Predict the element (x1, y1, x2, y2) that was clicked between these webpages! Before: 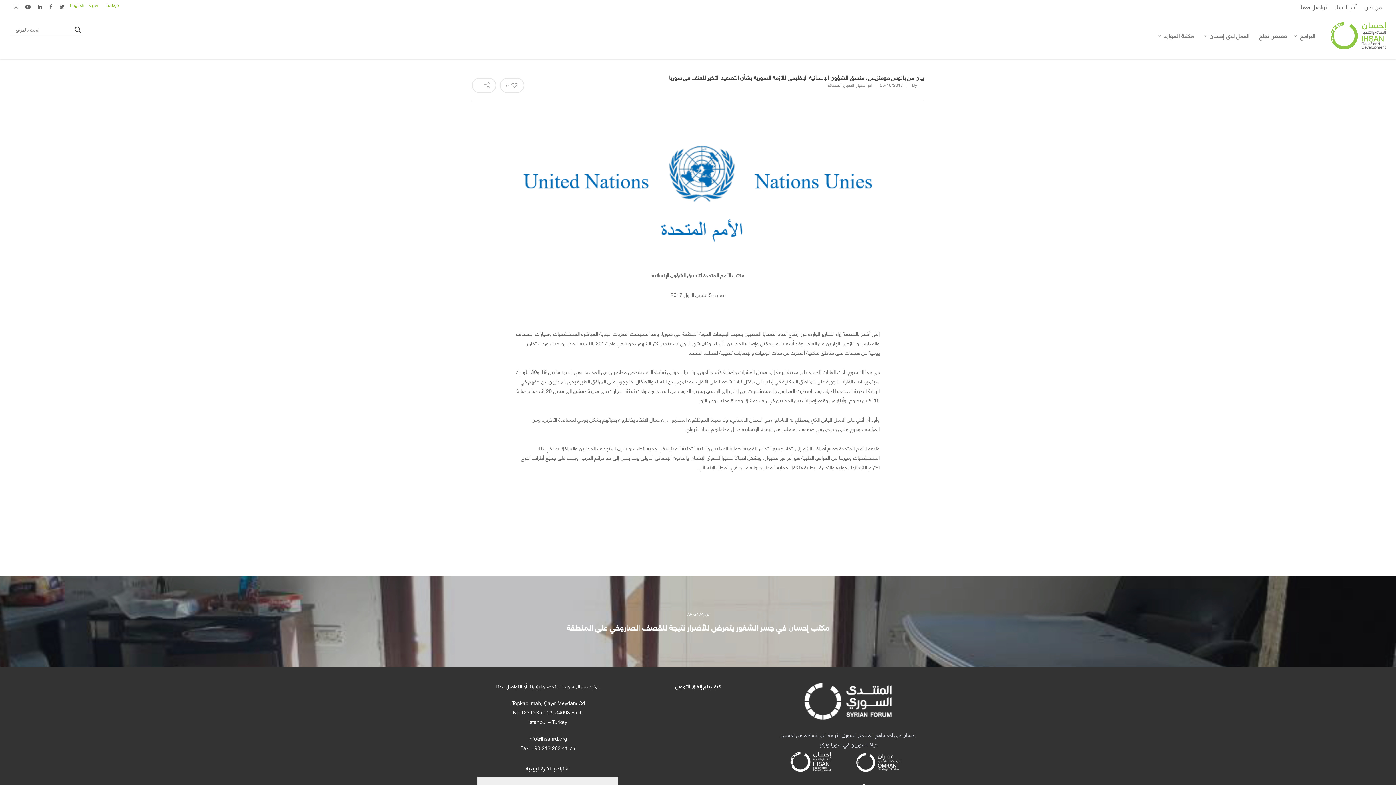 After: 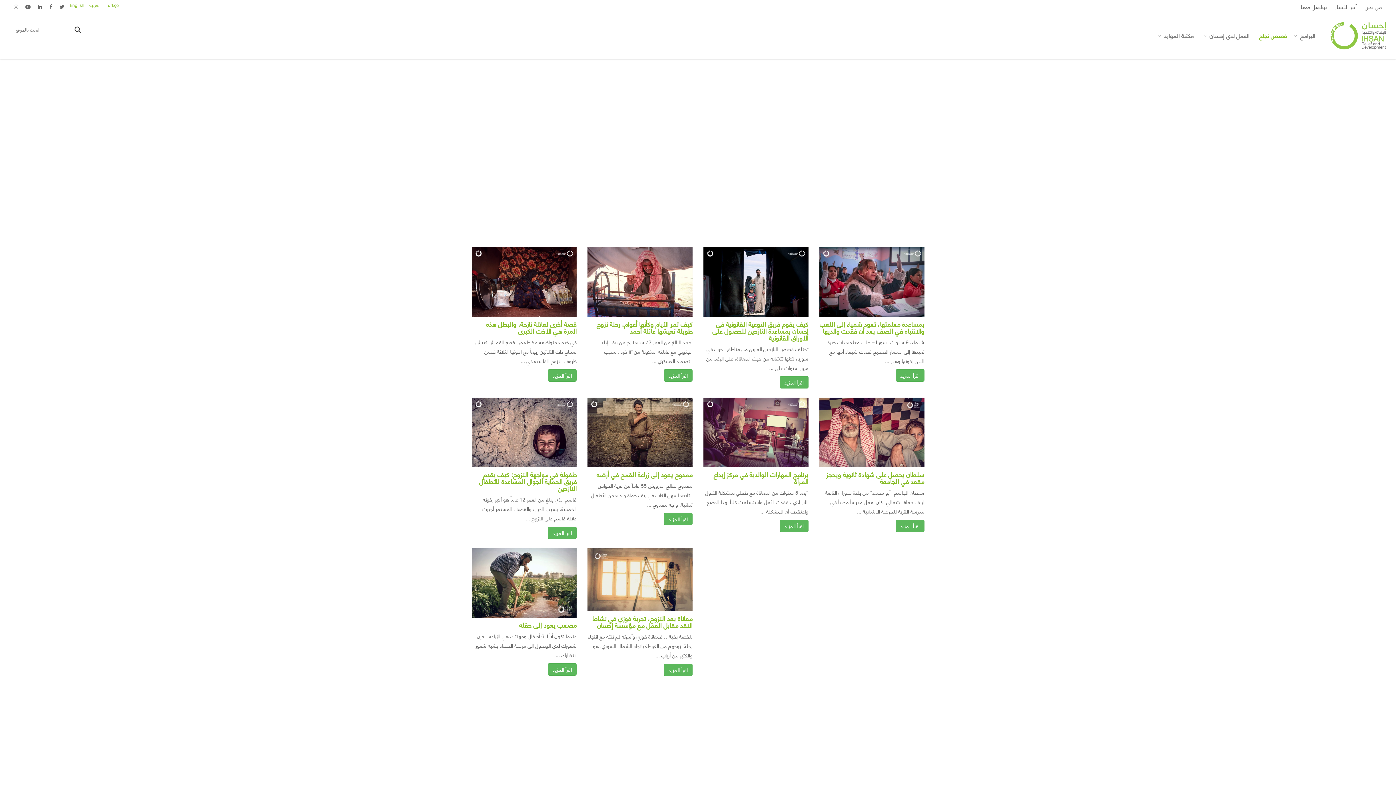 Action: bbox: (1256, 22, 1290, 59) label: قصص نجاح